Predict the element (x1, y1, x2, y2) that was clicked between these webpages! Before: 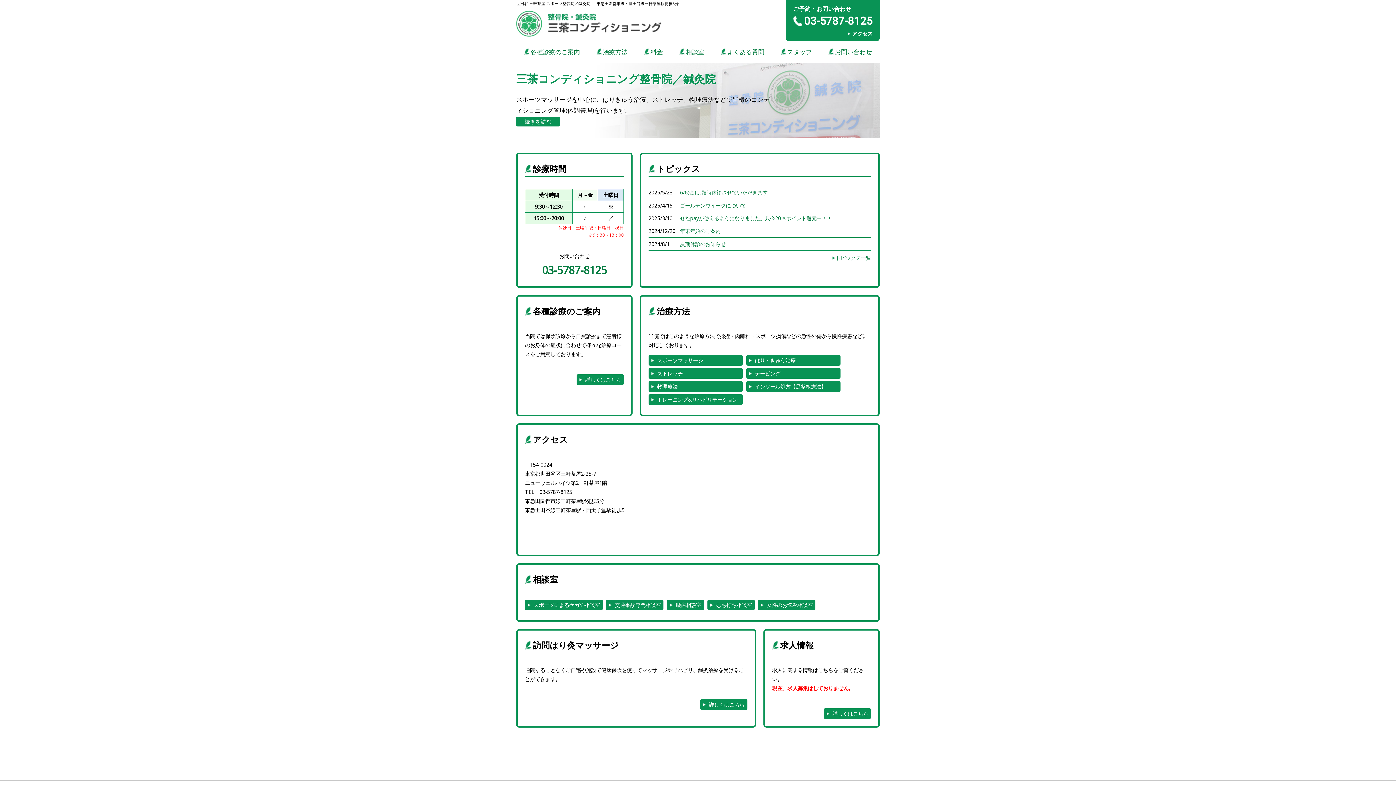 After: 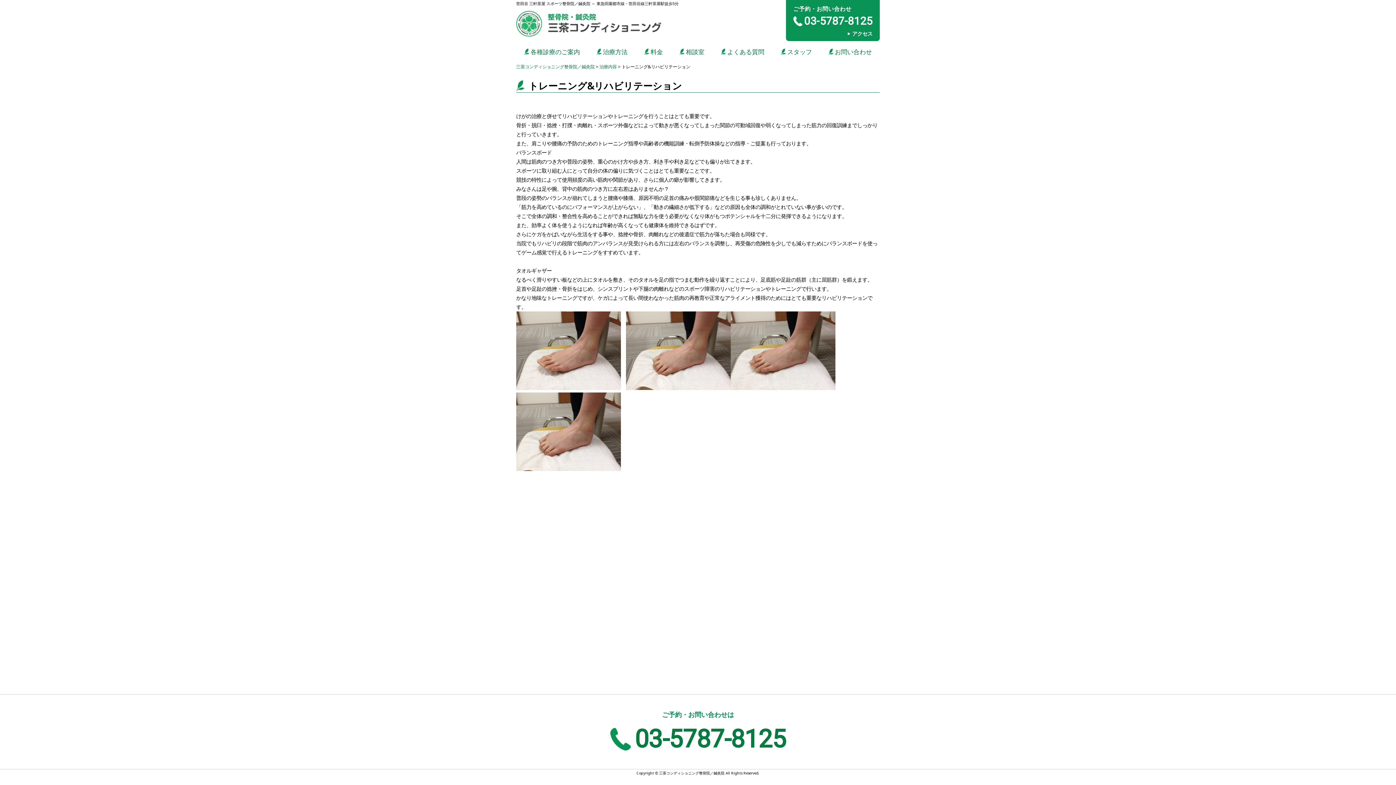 Action: bbox: (648, 394, 742, 405) label: トレーニング&リハビリテーション